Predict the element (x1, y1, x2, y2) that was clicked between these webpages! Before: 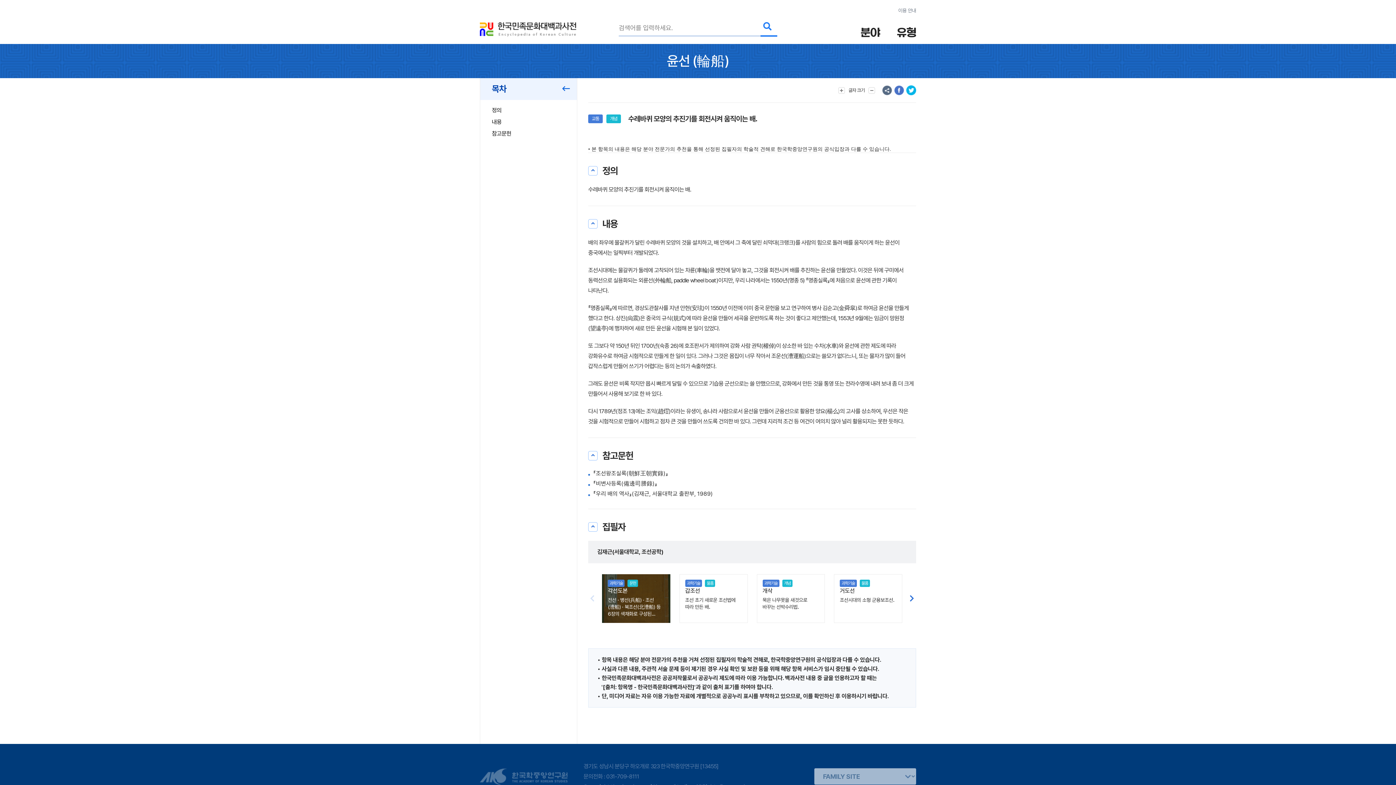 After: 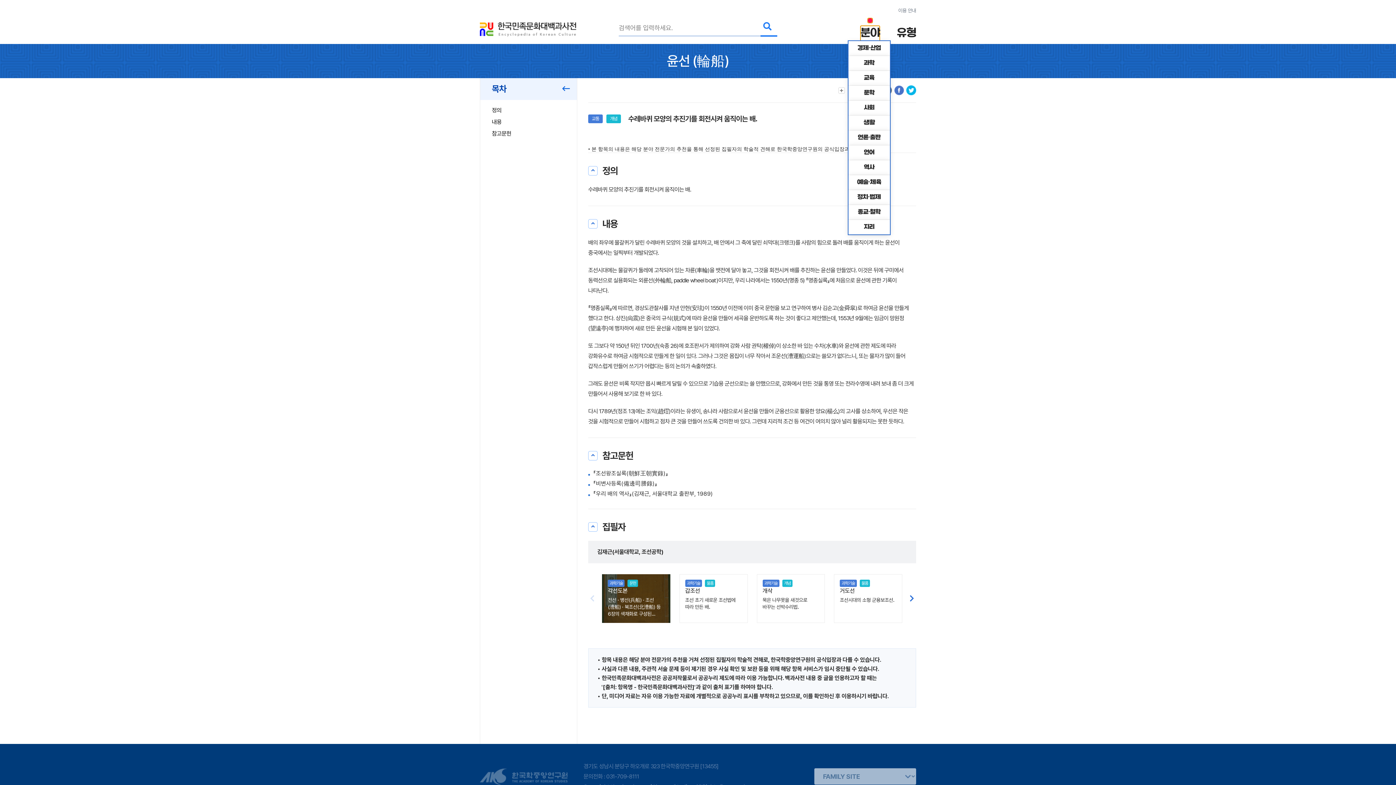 Action: bbox: (860, 25, 880, 41) label: 분야